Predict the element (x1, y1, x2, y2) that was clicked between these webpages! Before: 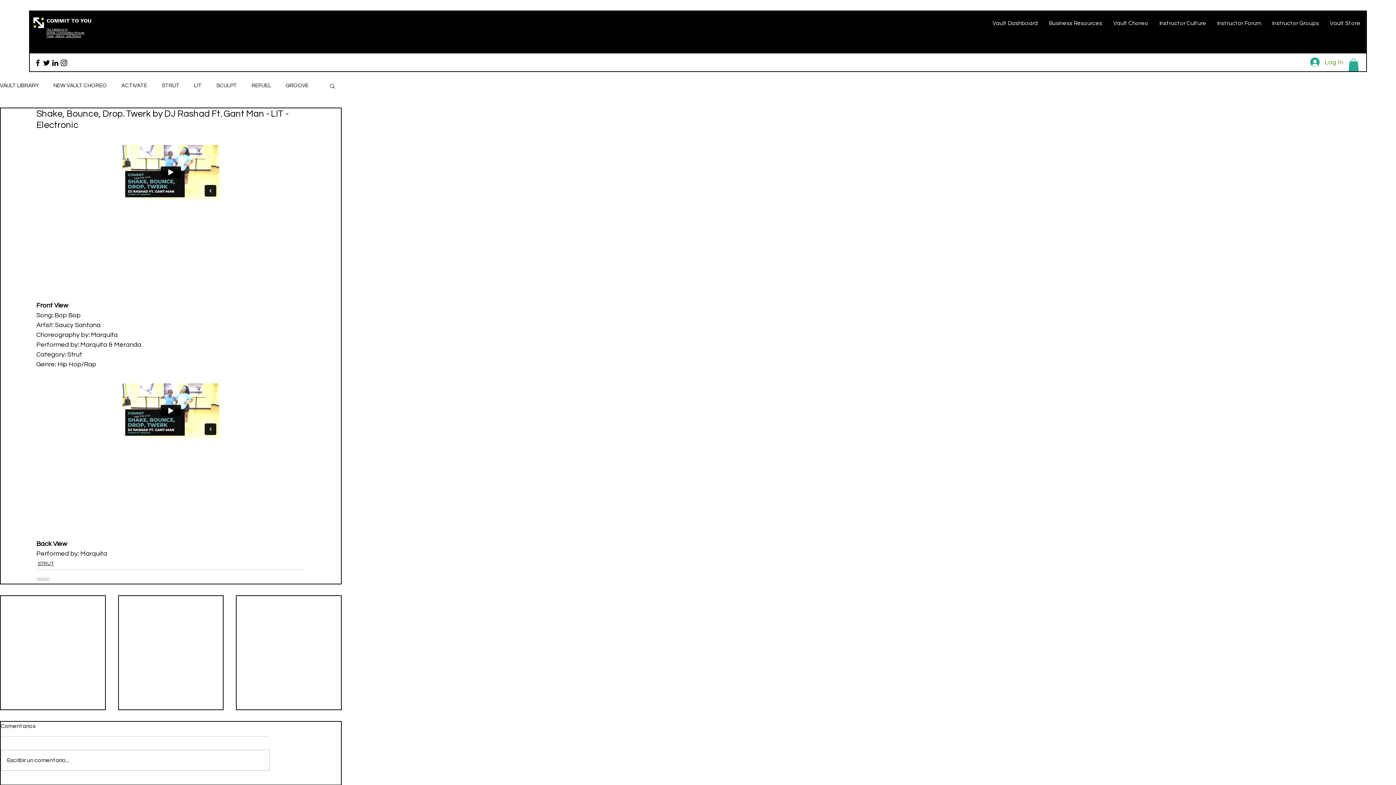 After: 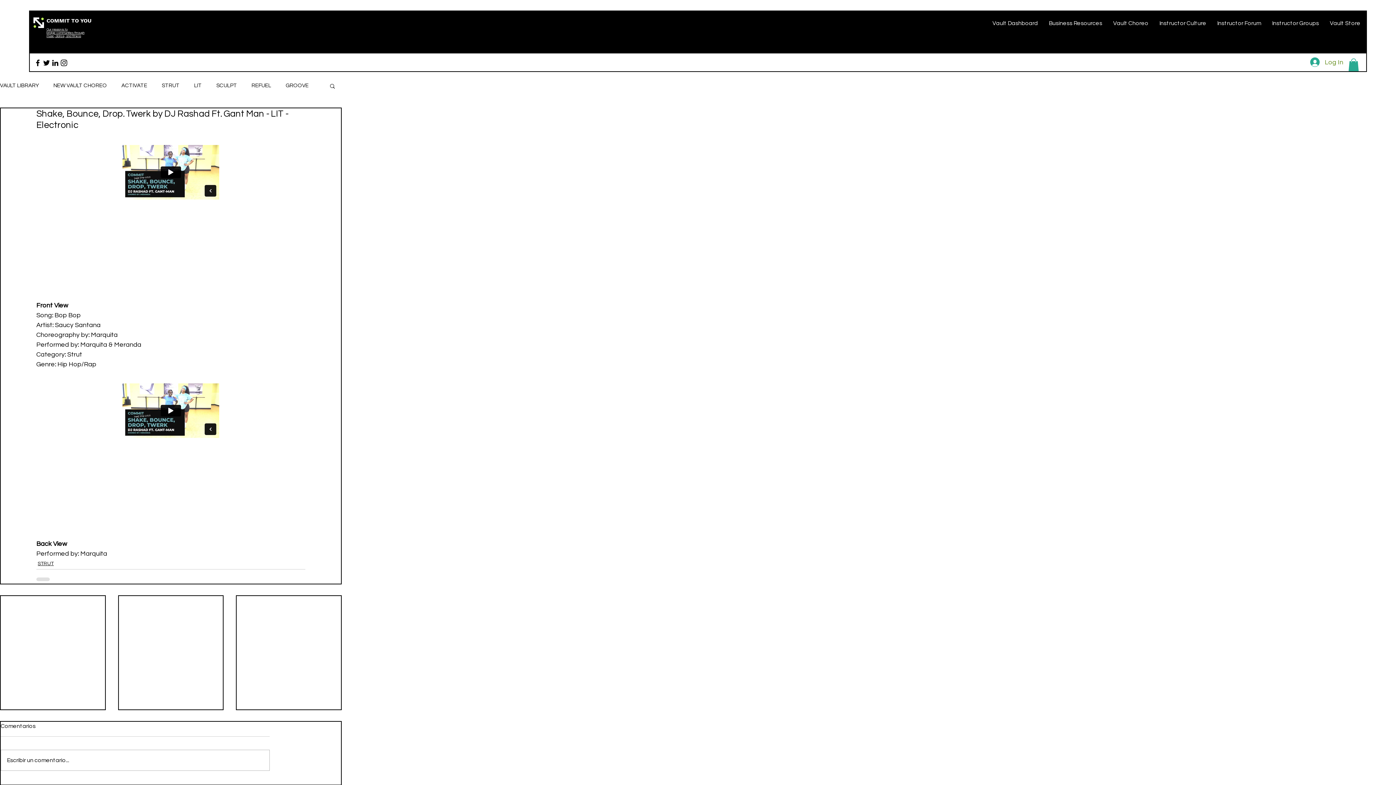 Action: label: Twitter bbox: (42, 58, 50, 67)